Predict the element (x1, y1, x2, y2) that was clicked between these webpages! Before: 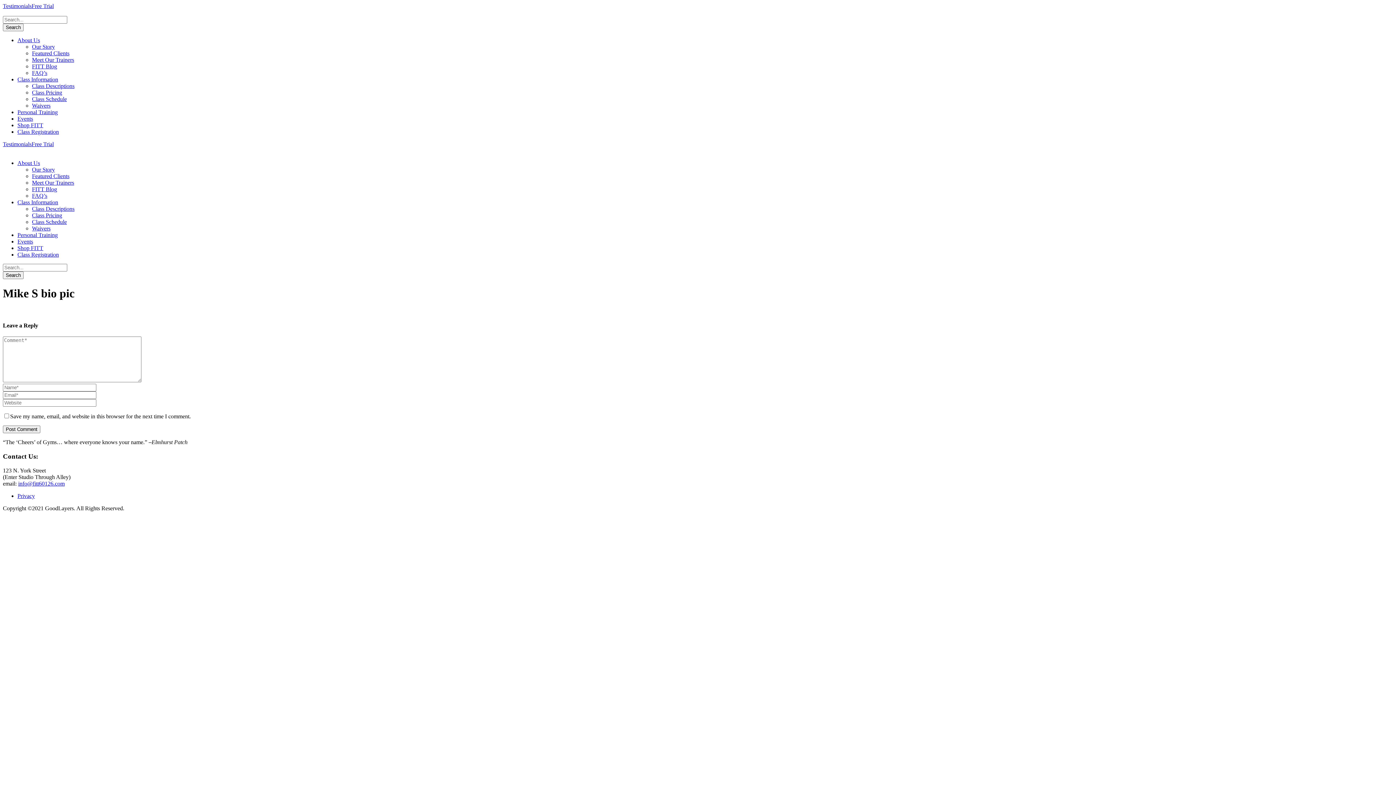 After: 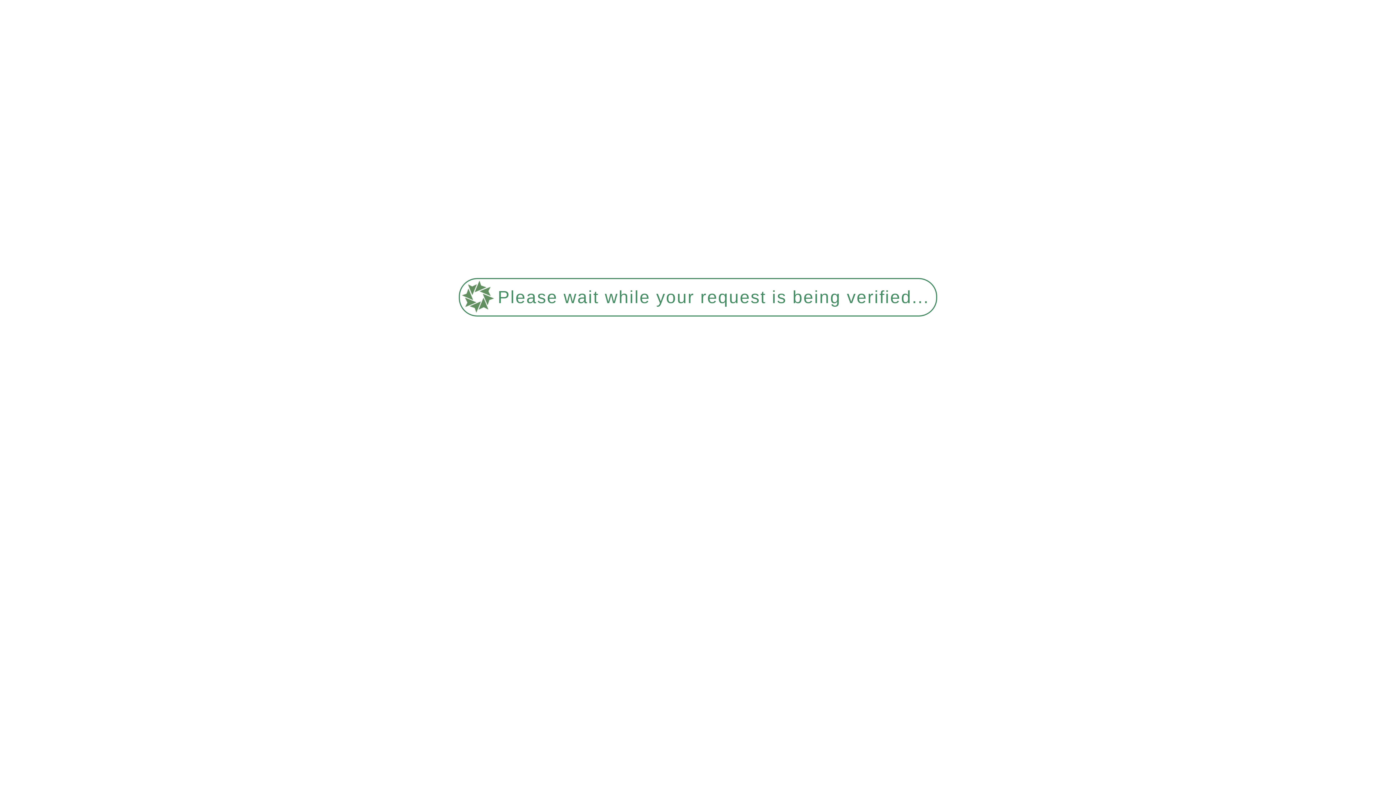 Action: label: Class Information bbox: (17, 76, 58, 82)